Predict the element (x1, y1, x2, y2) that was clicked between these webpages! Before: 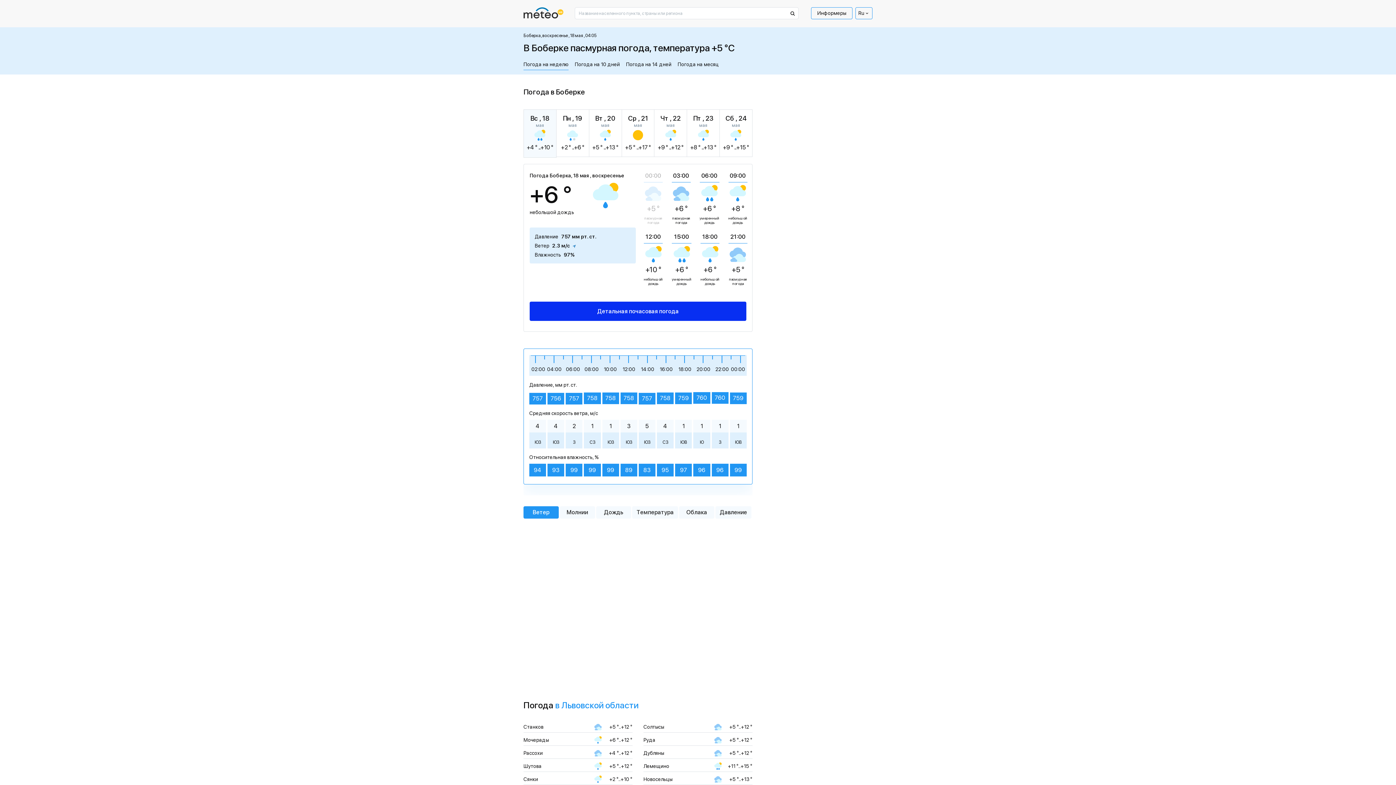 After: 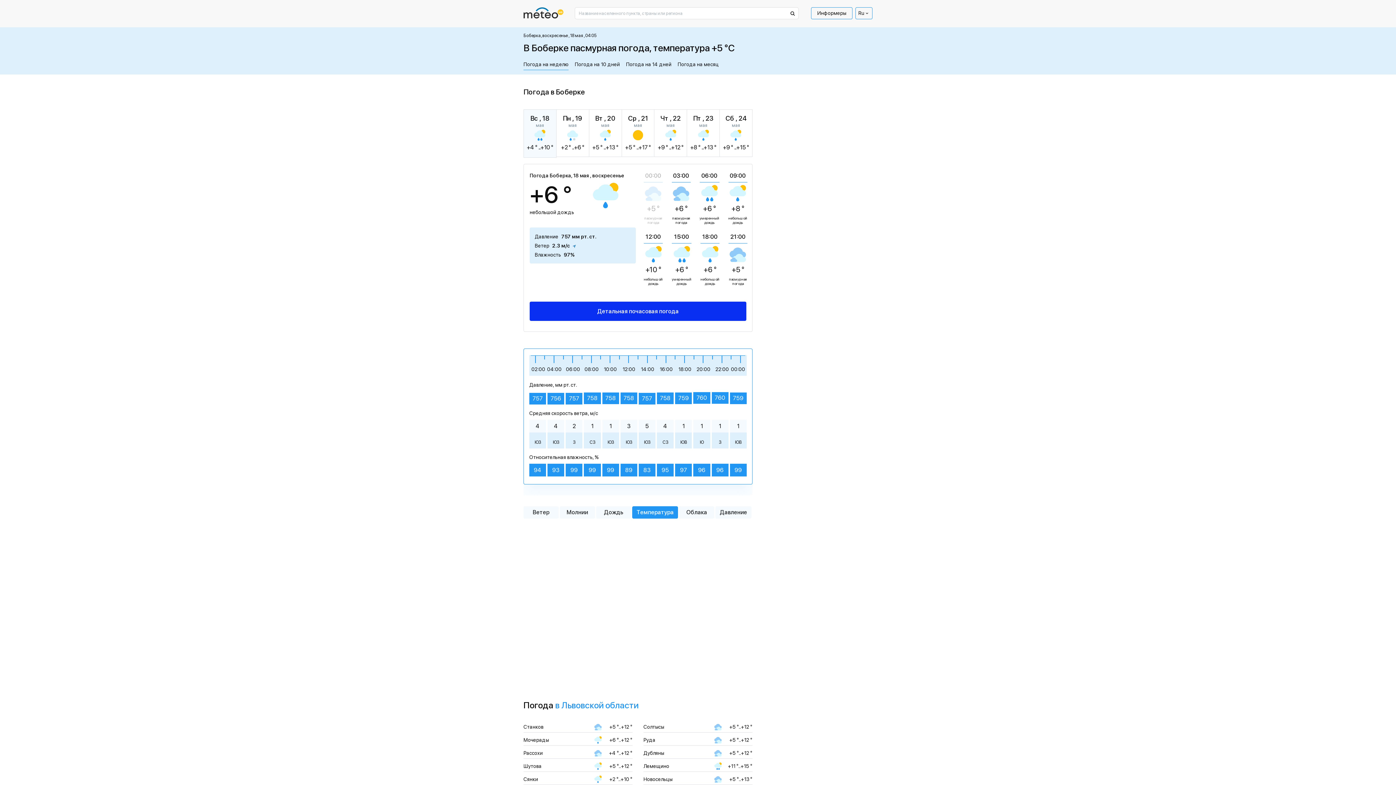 Action: label: Температура bbox: (632, 506, 678, 518)